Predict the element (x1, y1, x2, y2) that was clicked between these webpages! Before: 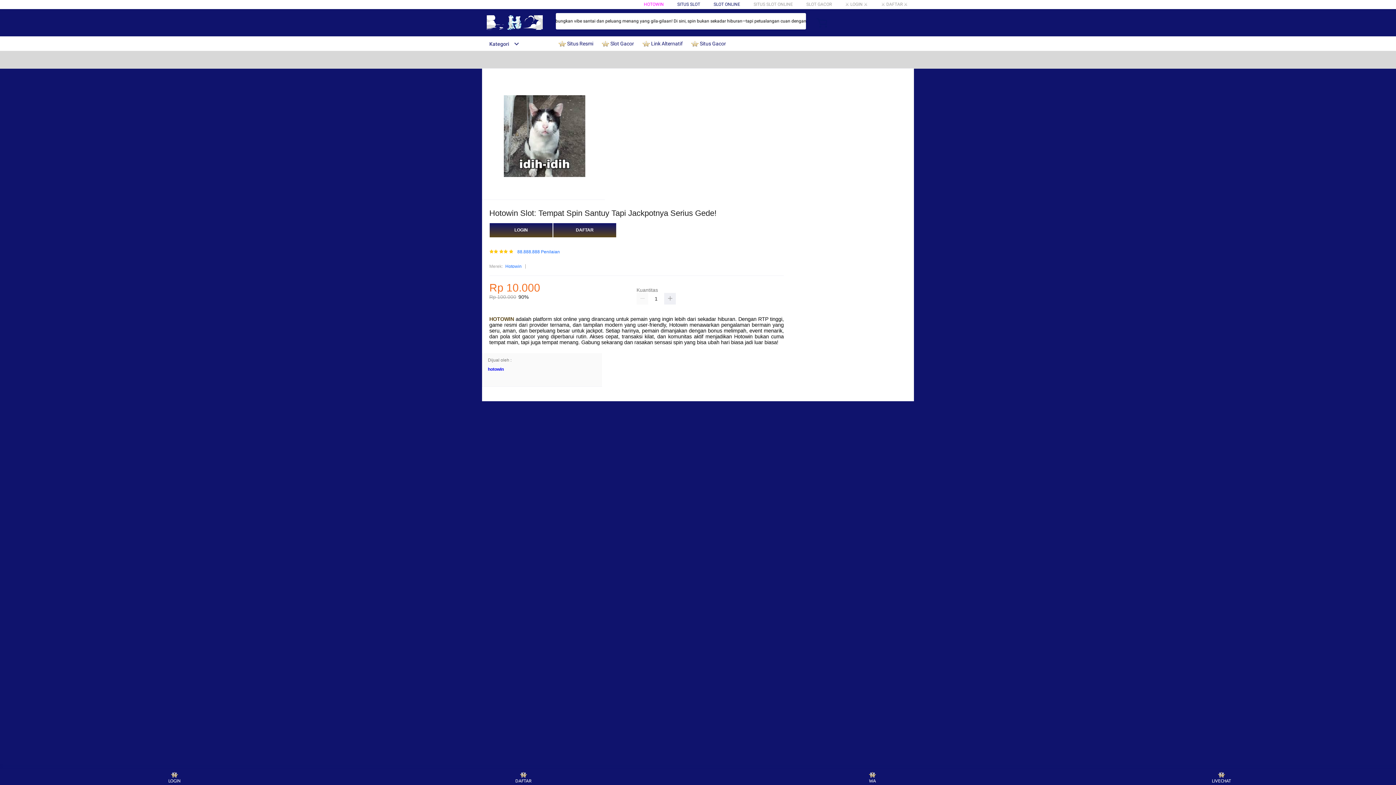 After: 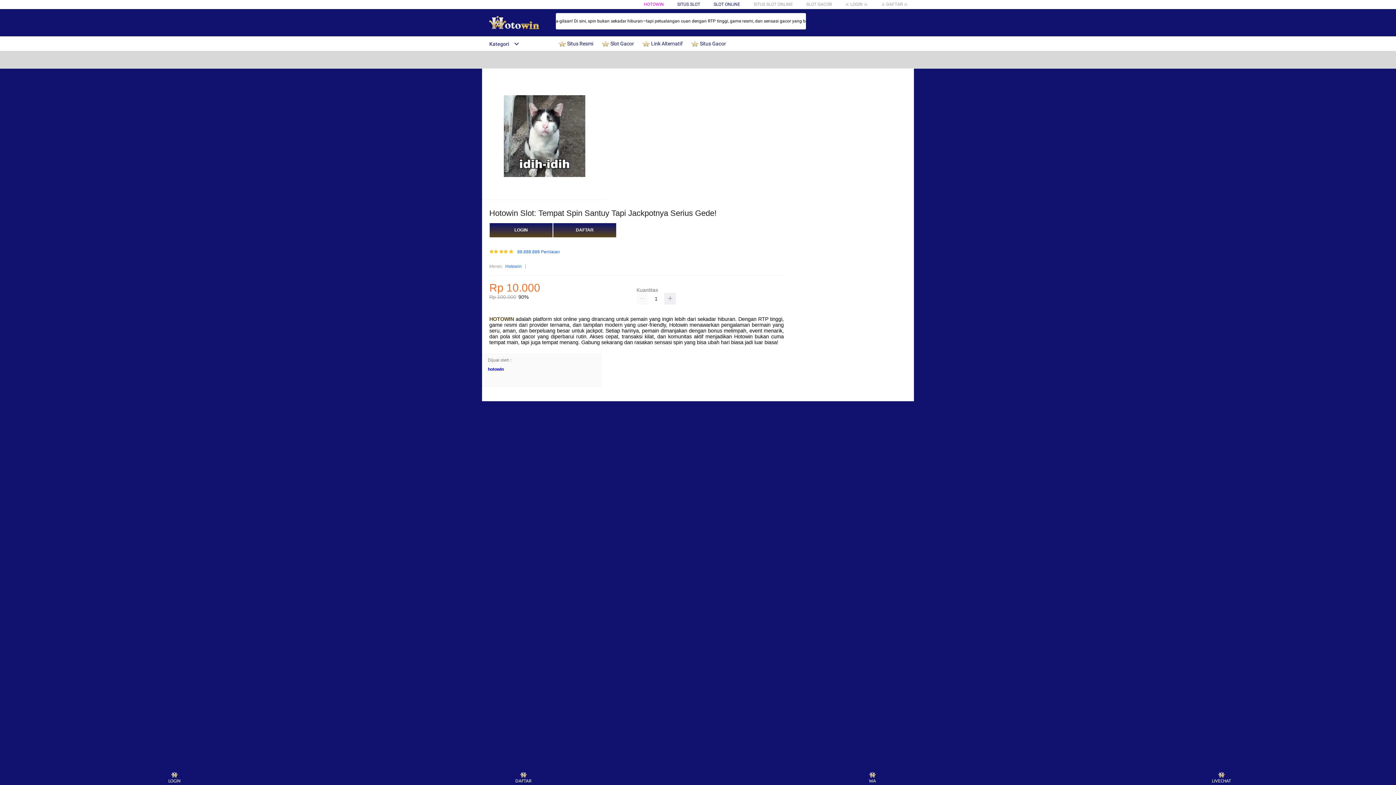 Action: label:  Link Alternatif bbox: (642, 36, 686, 50)